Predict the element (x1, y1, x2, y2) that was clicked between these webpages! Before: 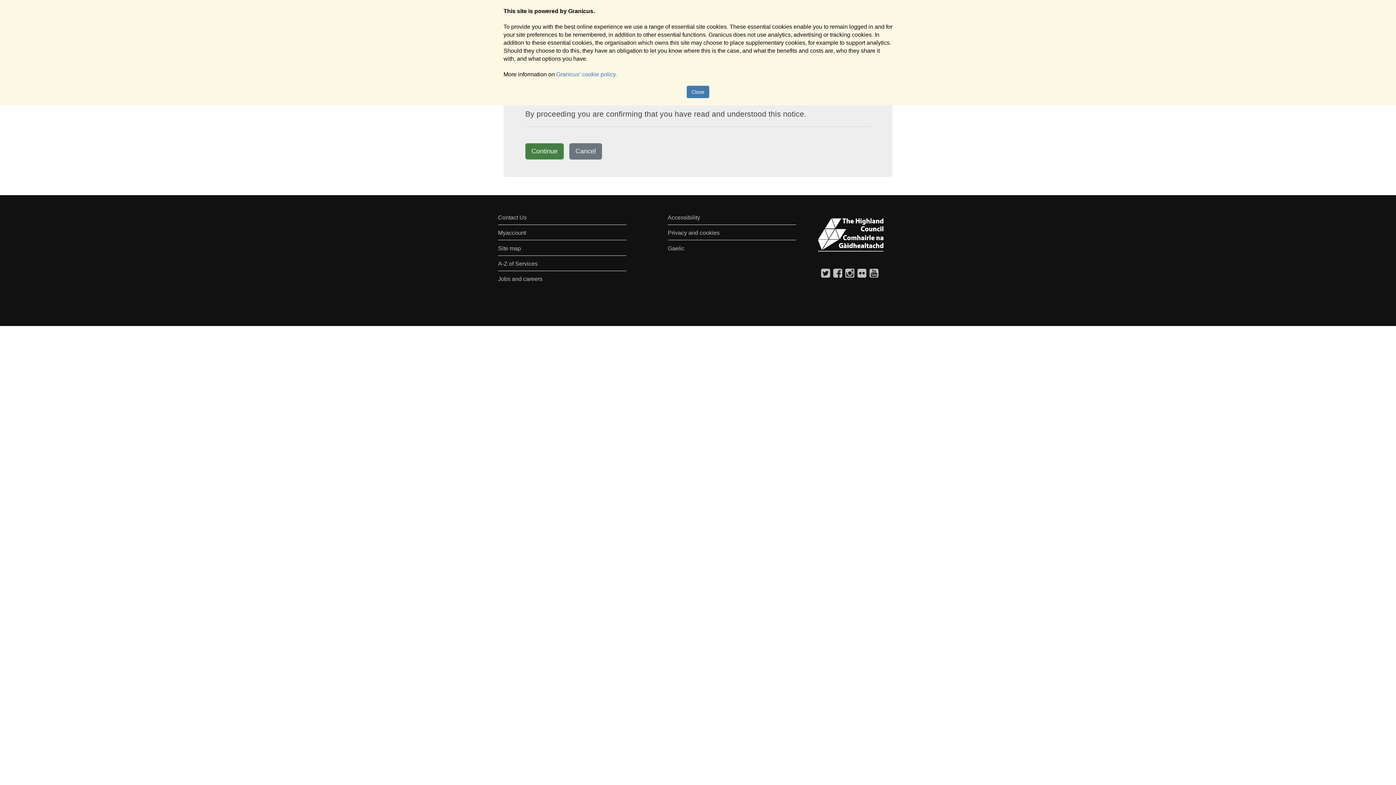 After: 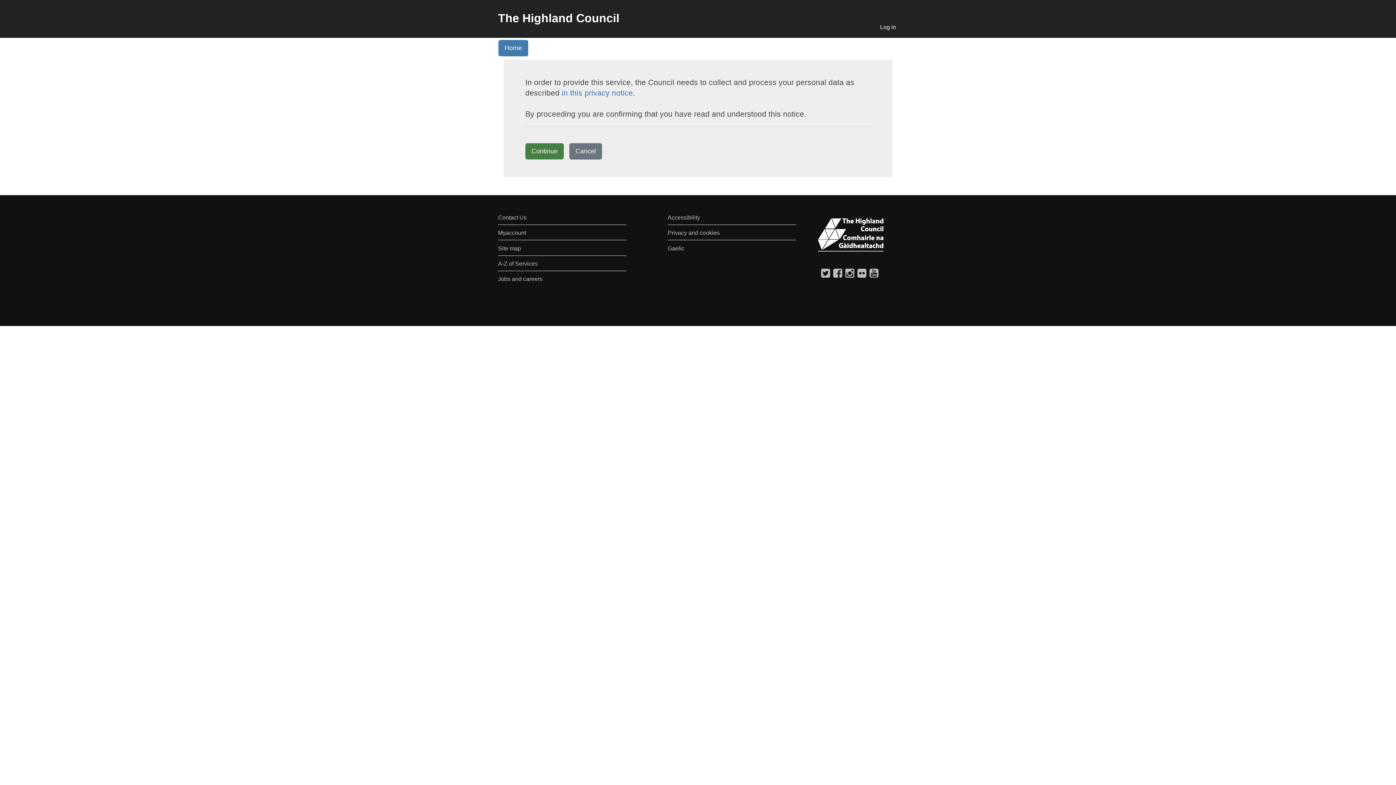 Action: label: Close bbox: (686, 85, 709, 98)